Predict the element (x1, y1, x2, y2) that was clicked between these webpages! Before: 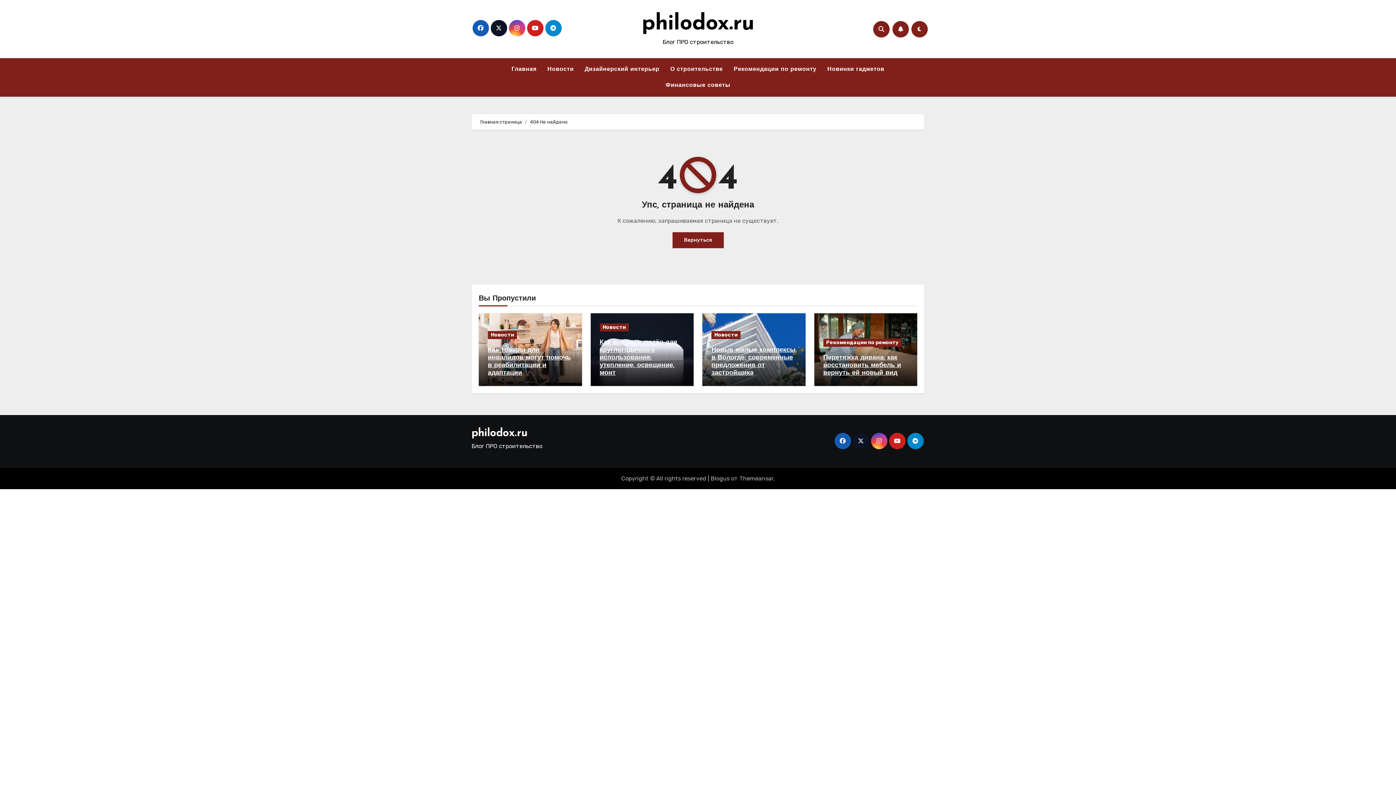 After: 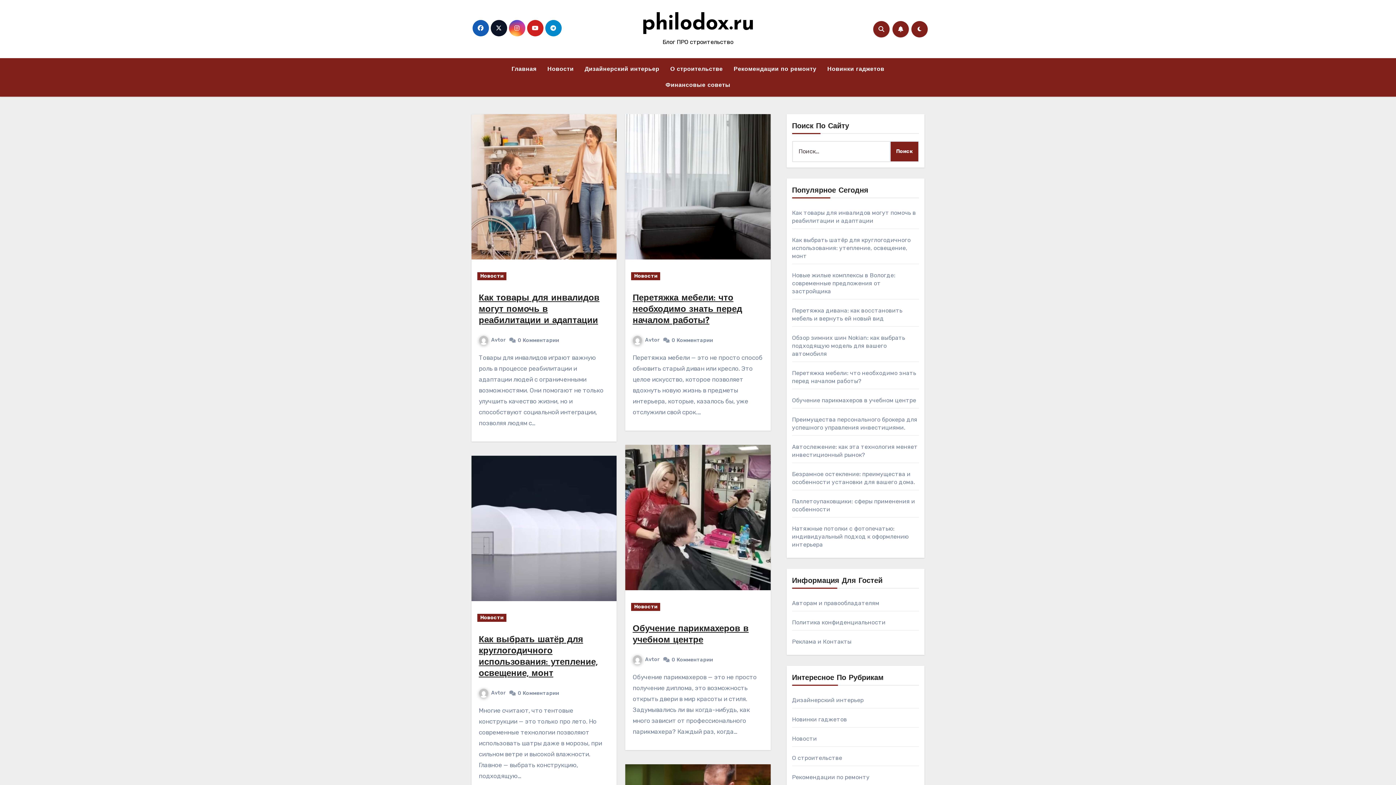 Action: label: Главная bbox: (506, 61, 542, 77)